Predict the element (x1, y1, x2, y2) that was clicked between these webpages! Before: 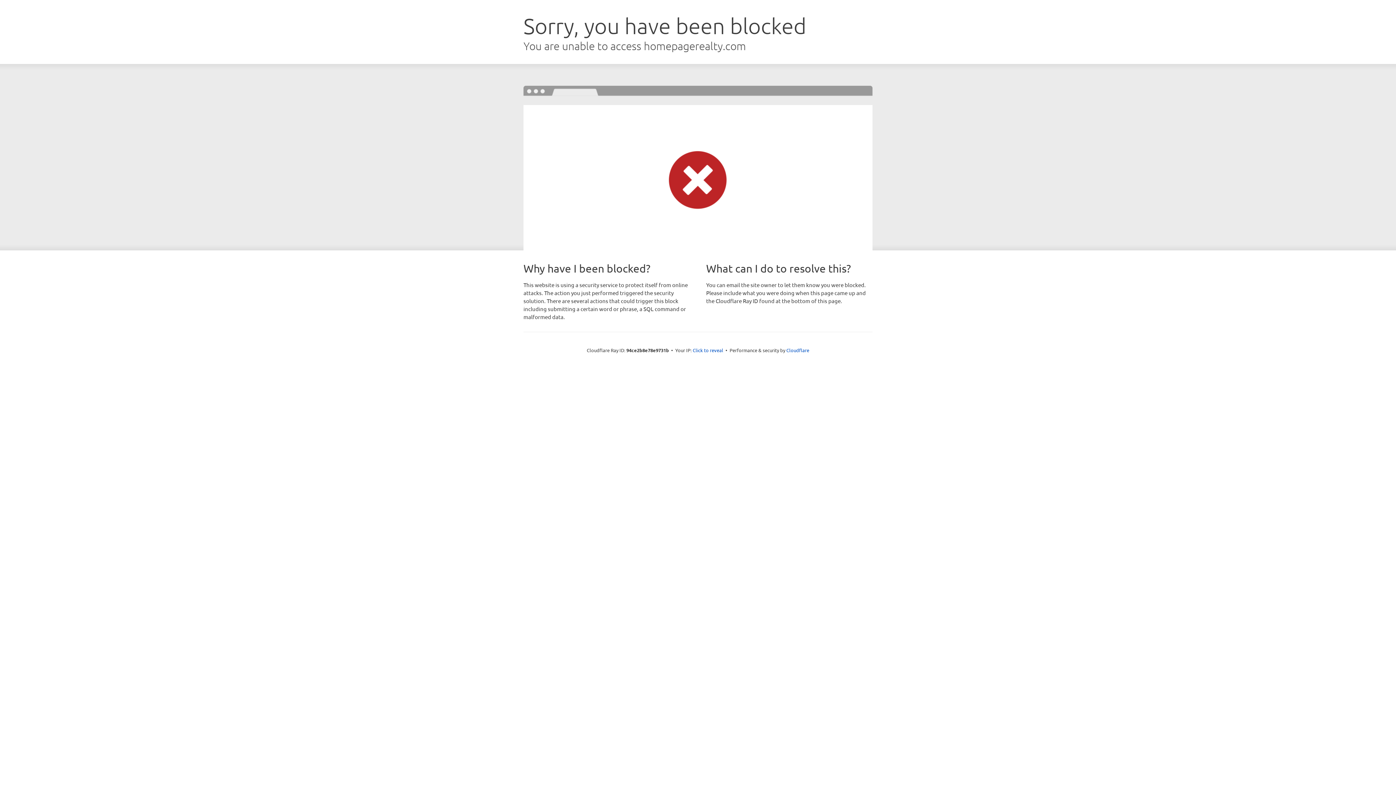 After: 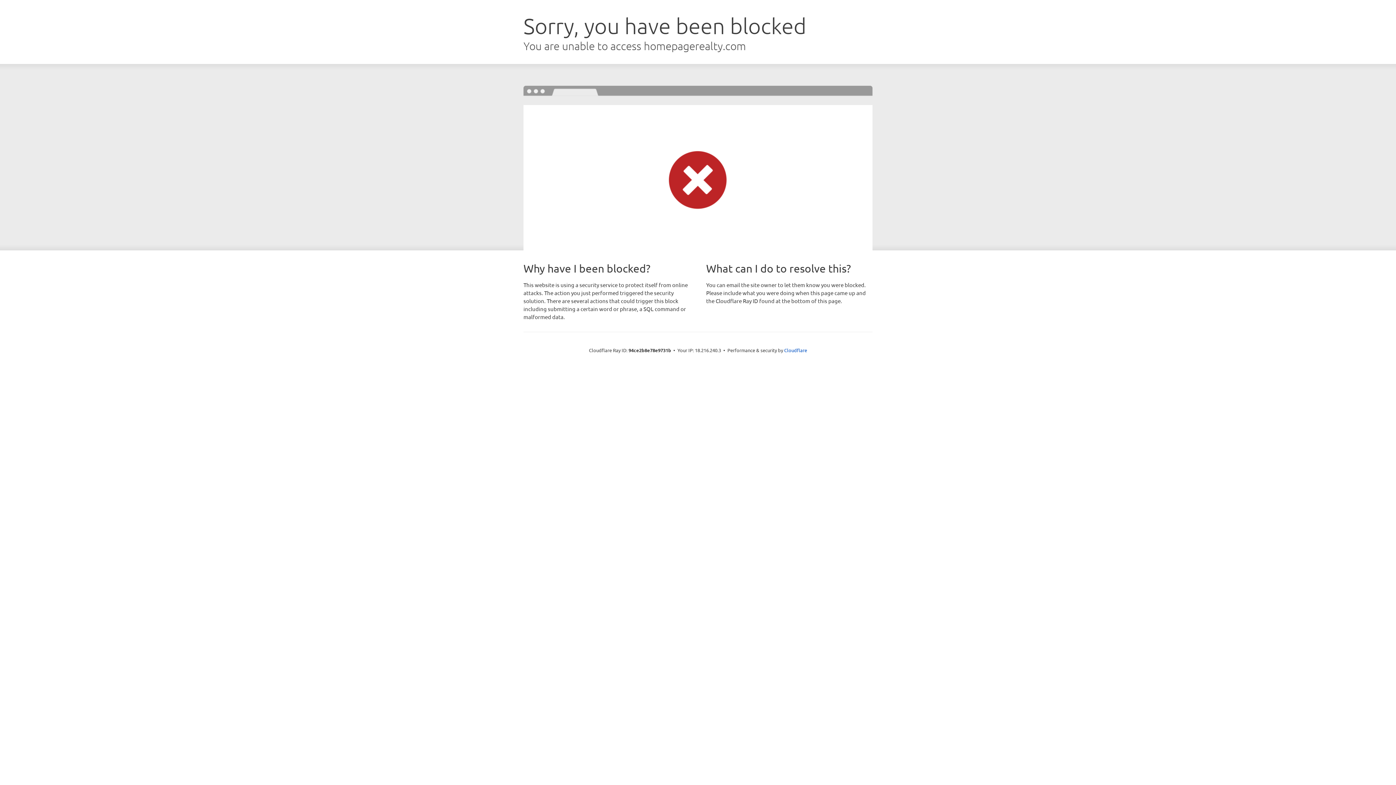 Action: label: Click to reveal bbox: (692, 346, 723, 353)